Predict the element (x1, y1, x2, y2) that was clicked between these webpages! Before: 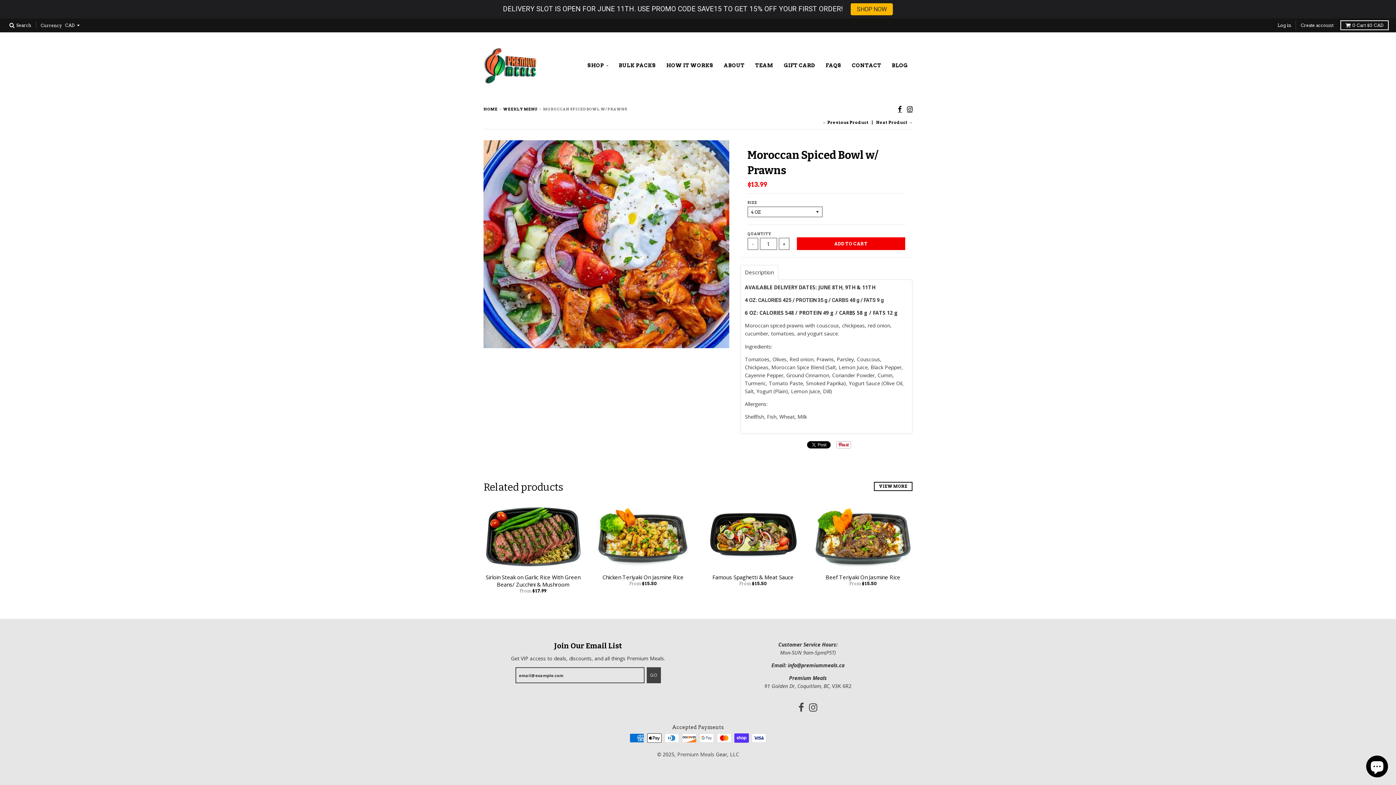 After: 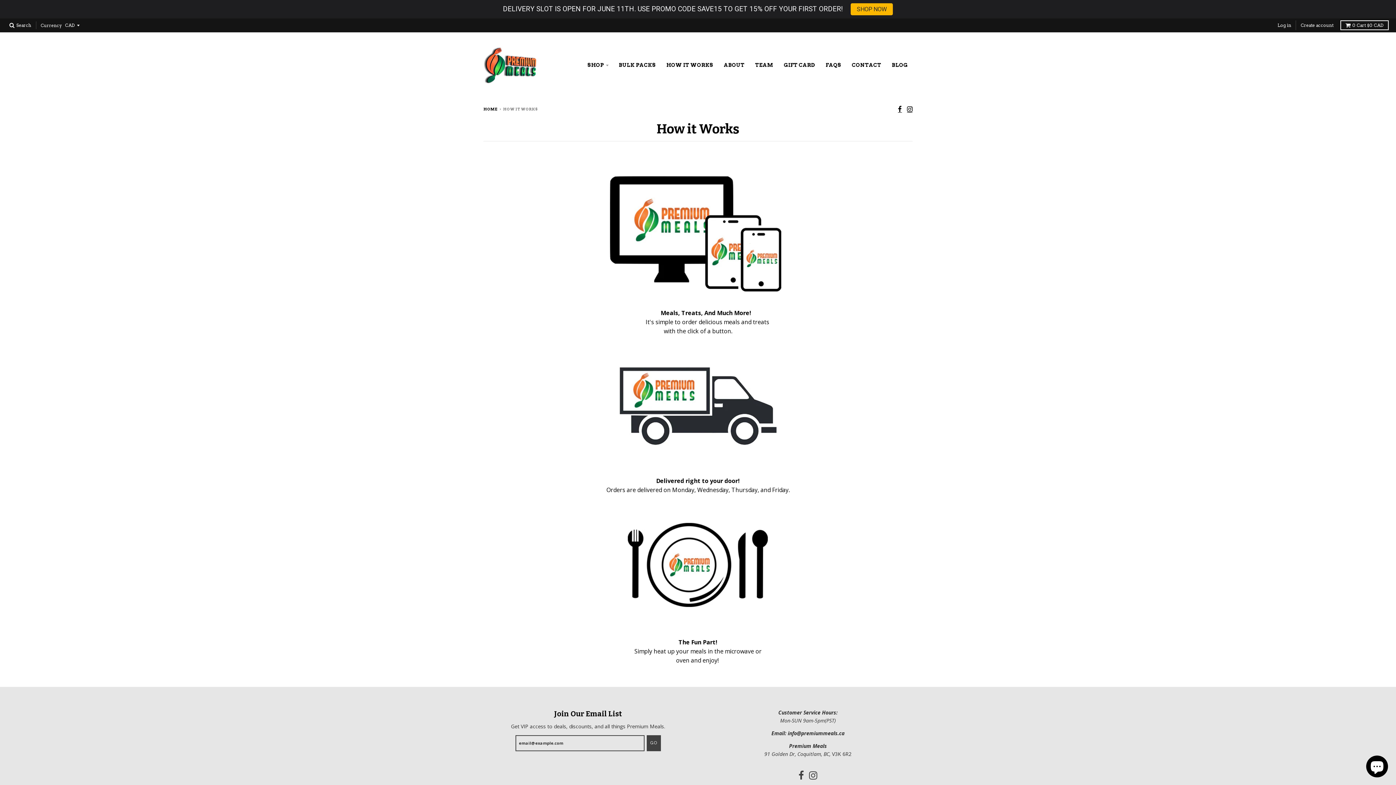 Action: bbox: (661, 58, 718, 72) label: HOW IT WORKS